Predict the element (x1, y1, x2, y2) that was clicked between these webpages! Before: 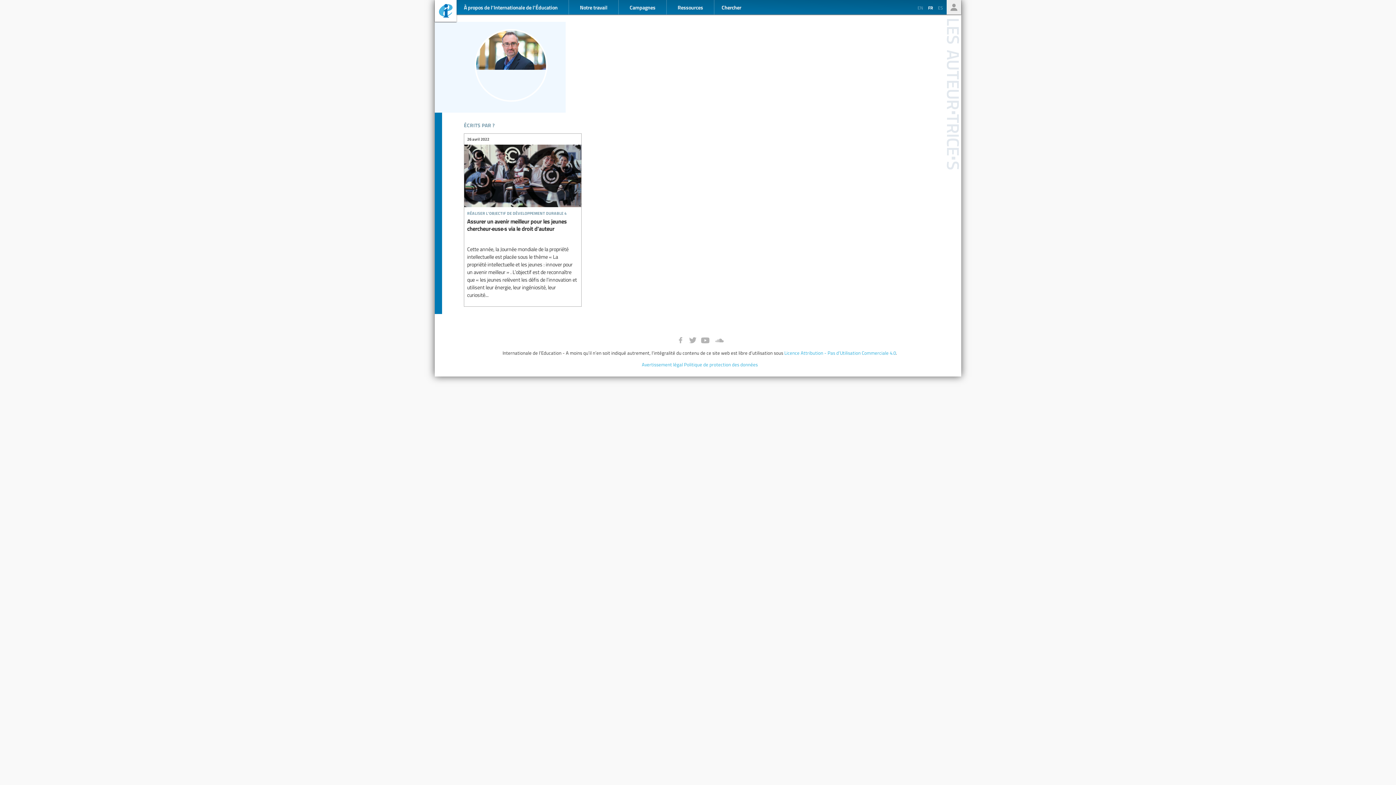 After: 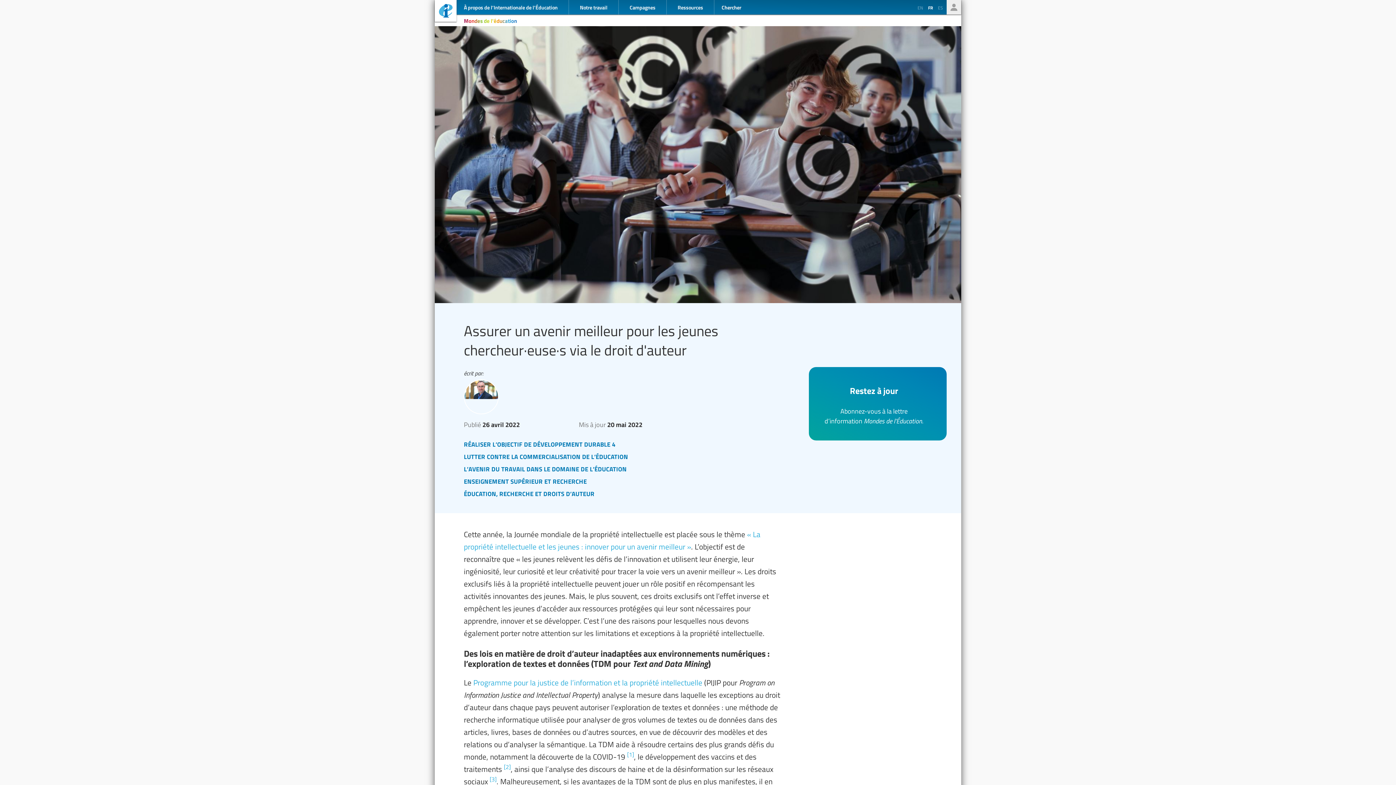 Action: bbox: (464, 133, 581, 303) label: Assurer un avenir meilleur pour les jeunes chercheur·euse·s via le droit d'auteur